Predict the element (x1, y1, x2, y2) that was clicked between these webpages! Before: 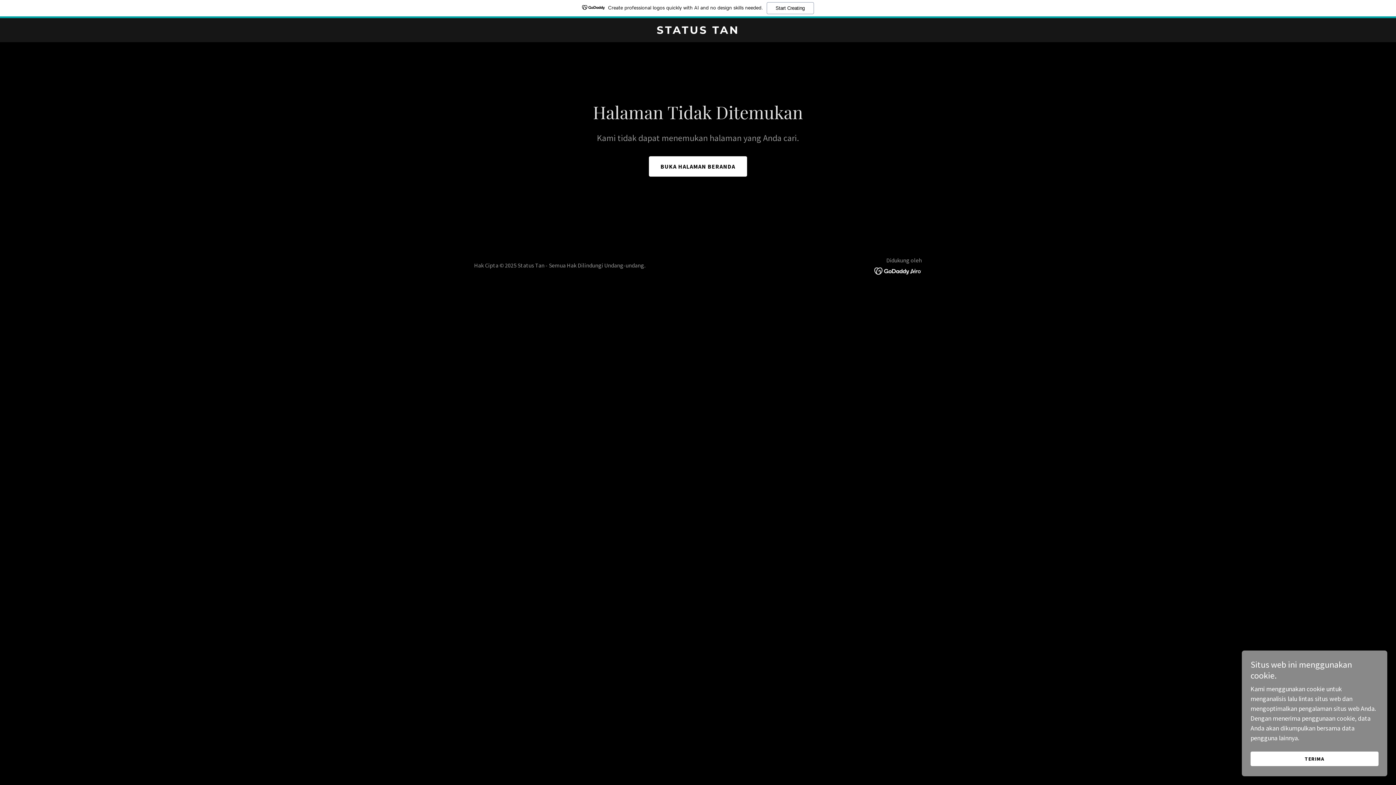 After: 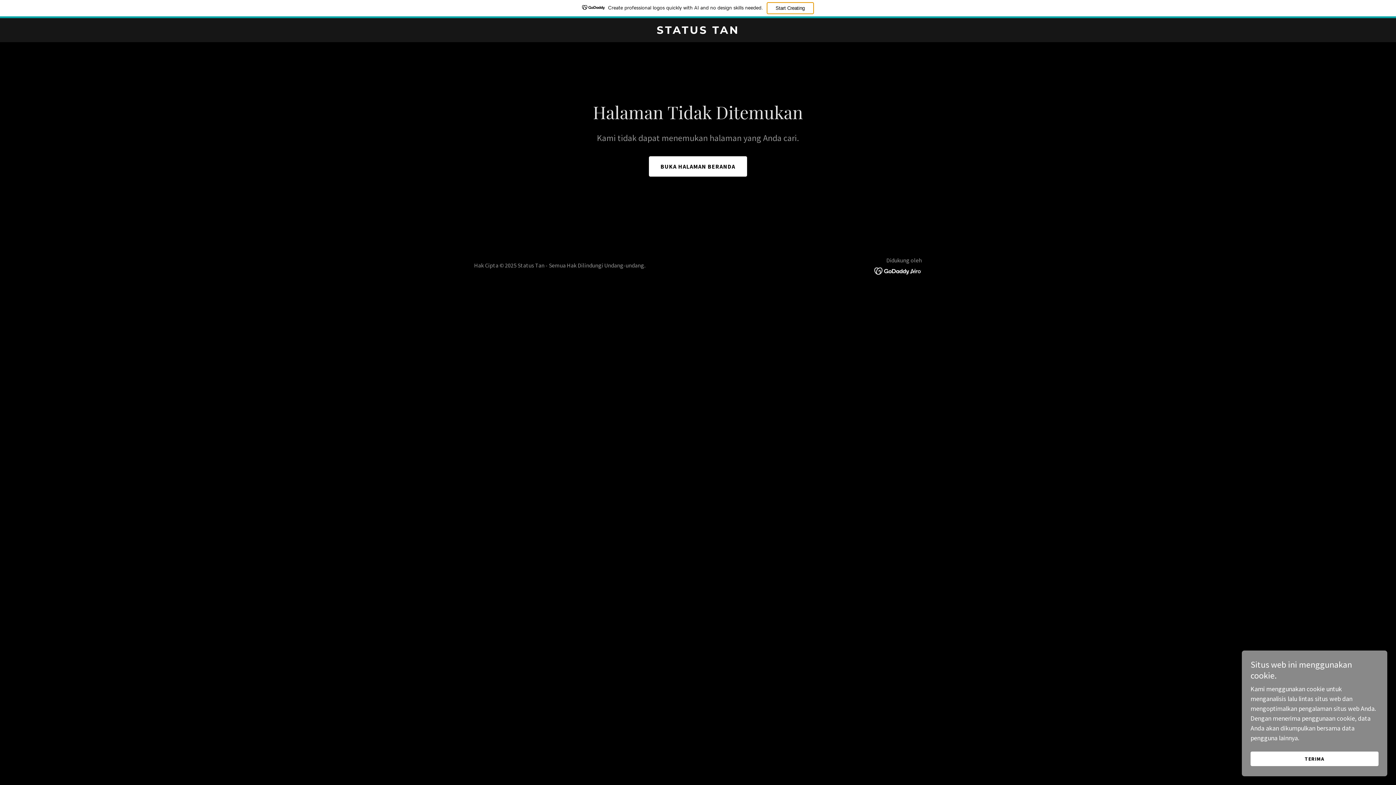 Action: label: Start Creating bbox: (766, 2, 814, 14)